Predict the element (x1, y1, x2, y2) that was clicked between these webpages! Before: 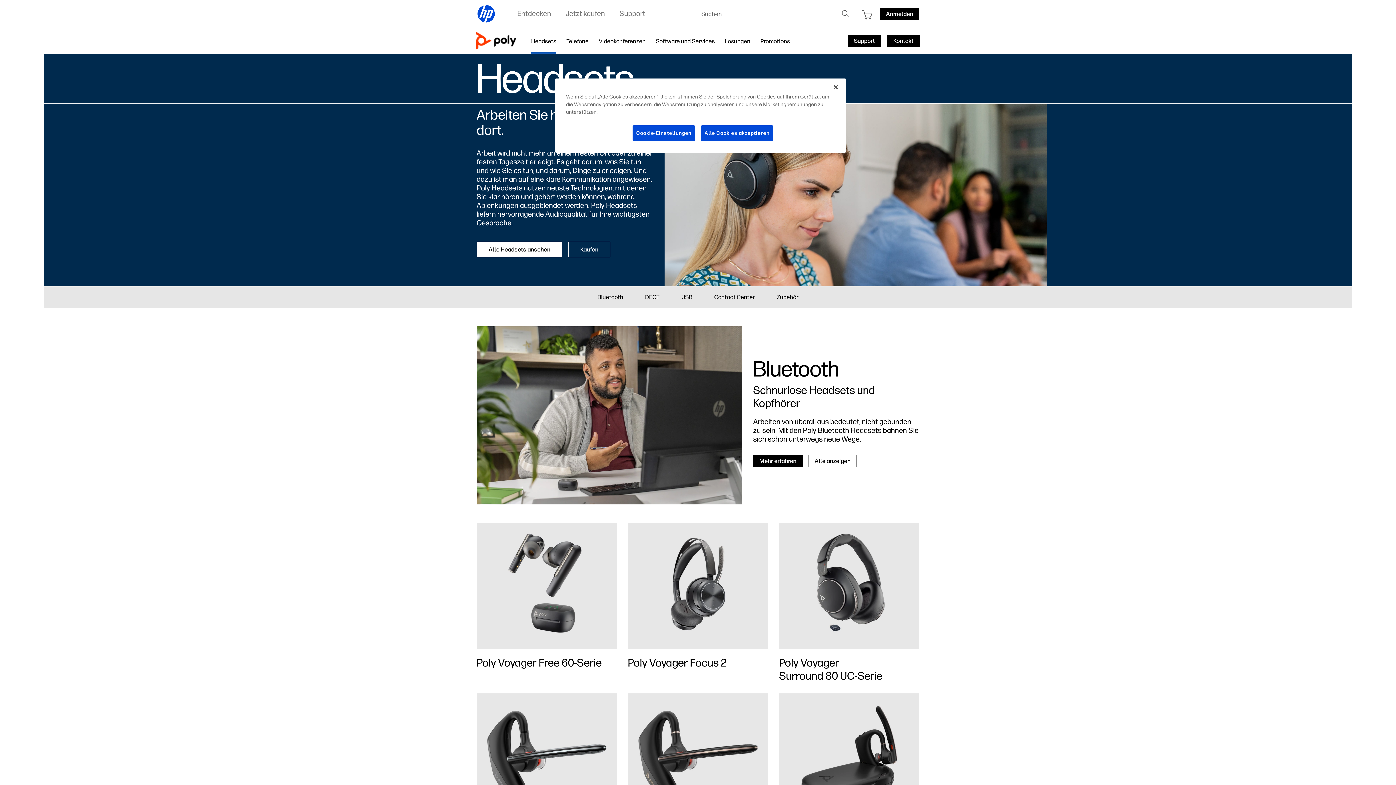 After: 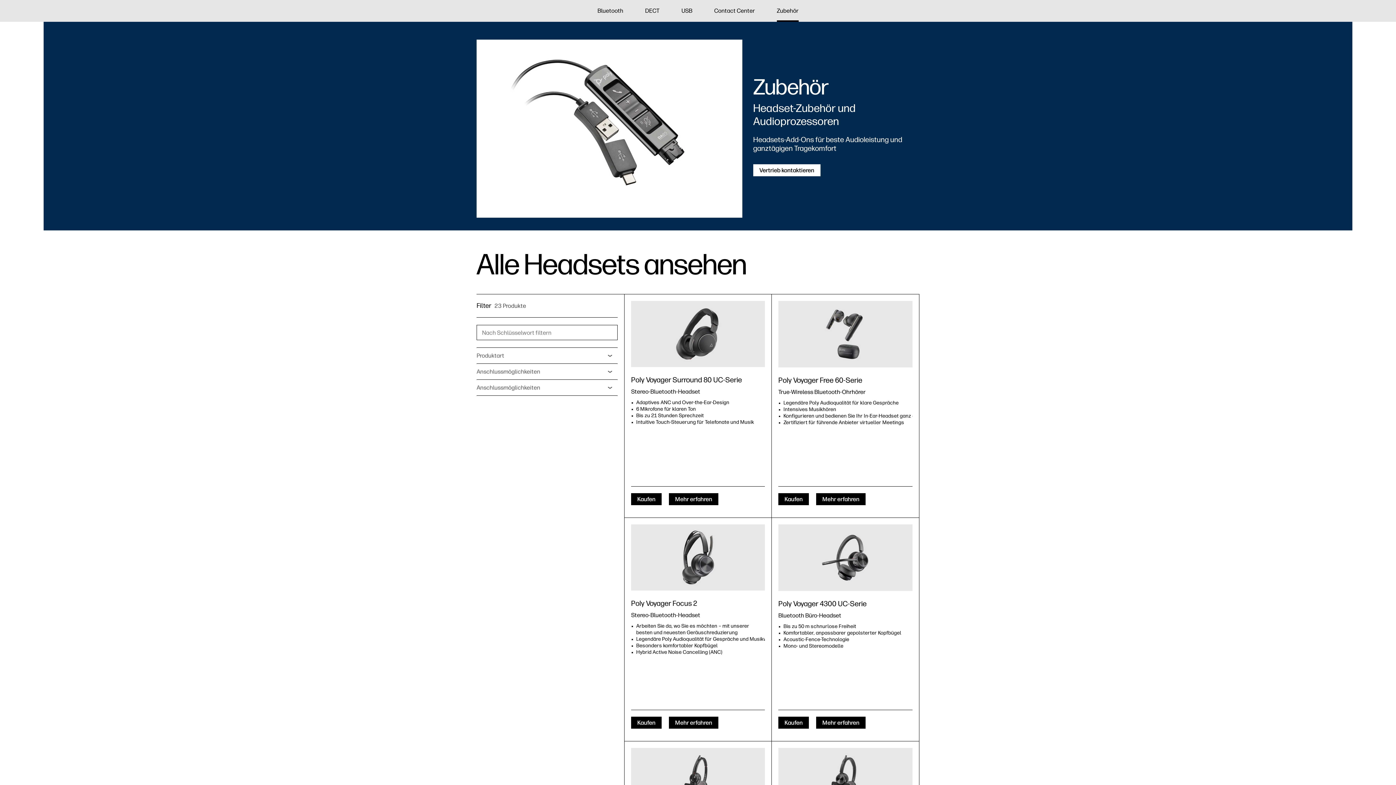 Action: bbox: (776, 293, 798, 301) label: Zubehör